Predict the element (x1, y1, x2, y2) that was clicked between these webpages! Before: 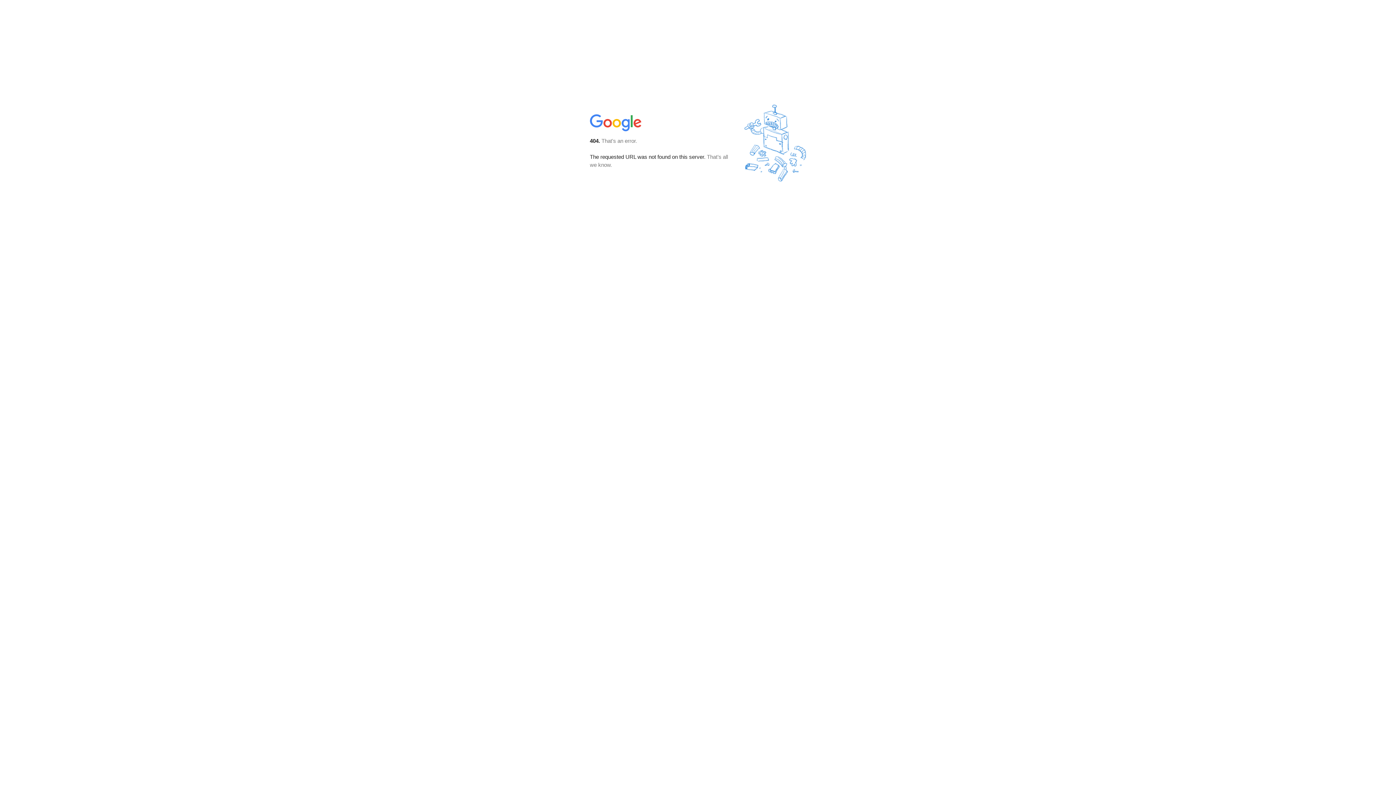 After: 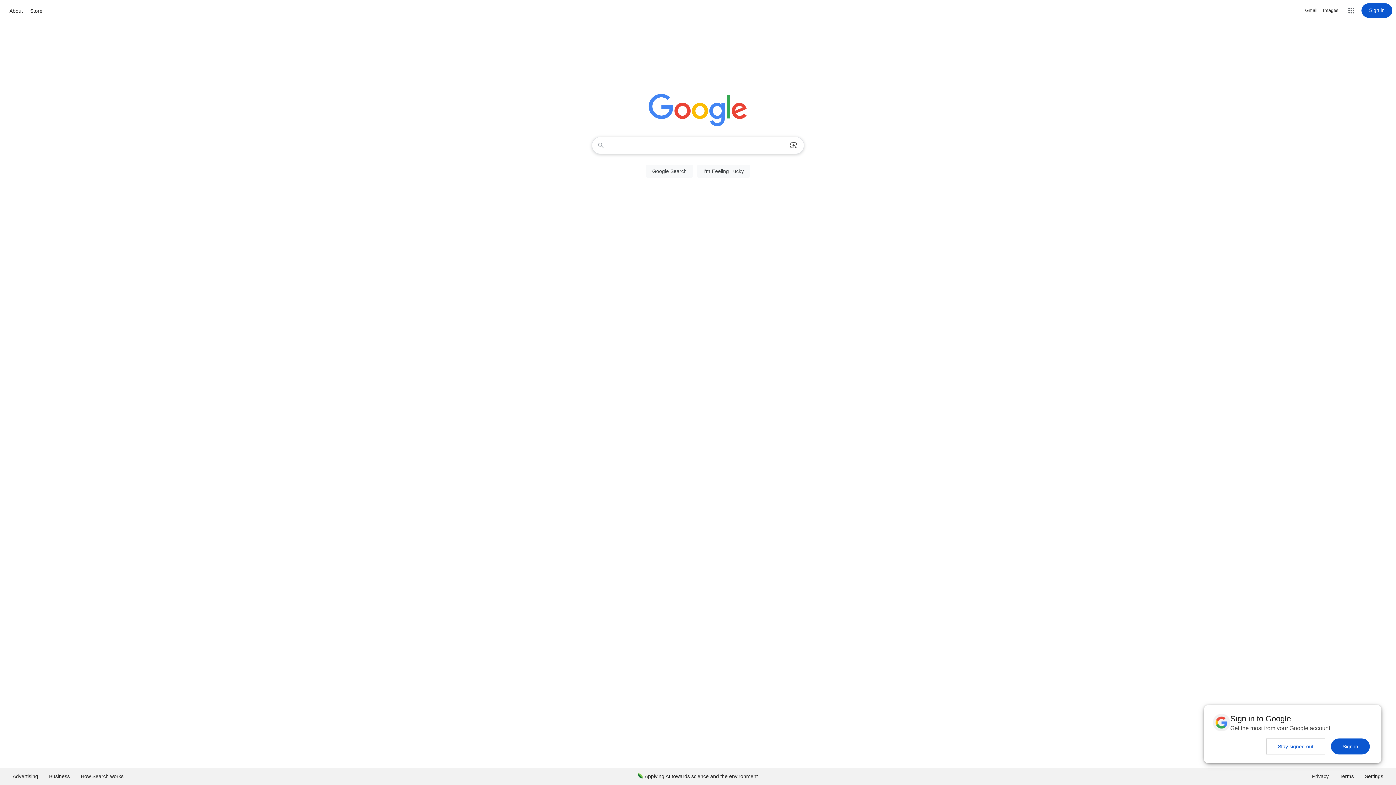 Action: bbox: (590, 127, 642, 134)